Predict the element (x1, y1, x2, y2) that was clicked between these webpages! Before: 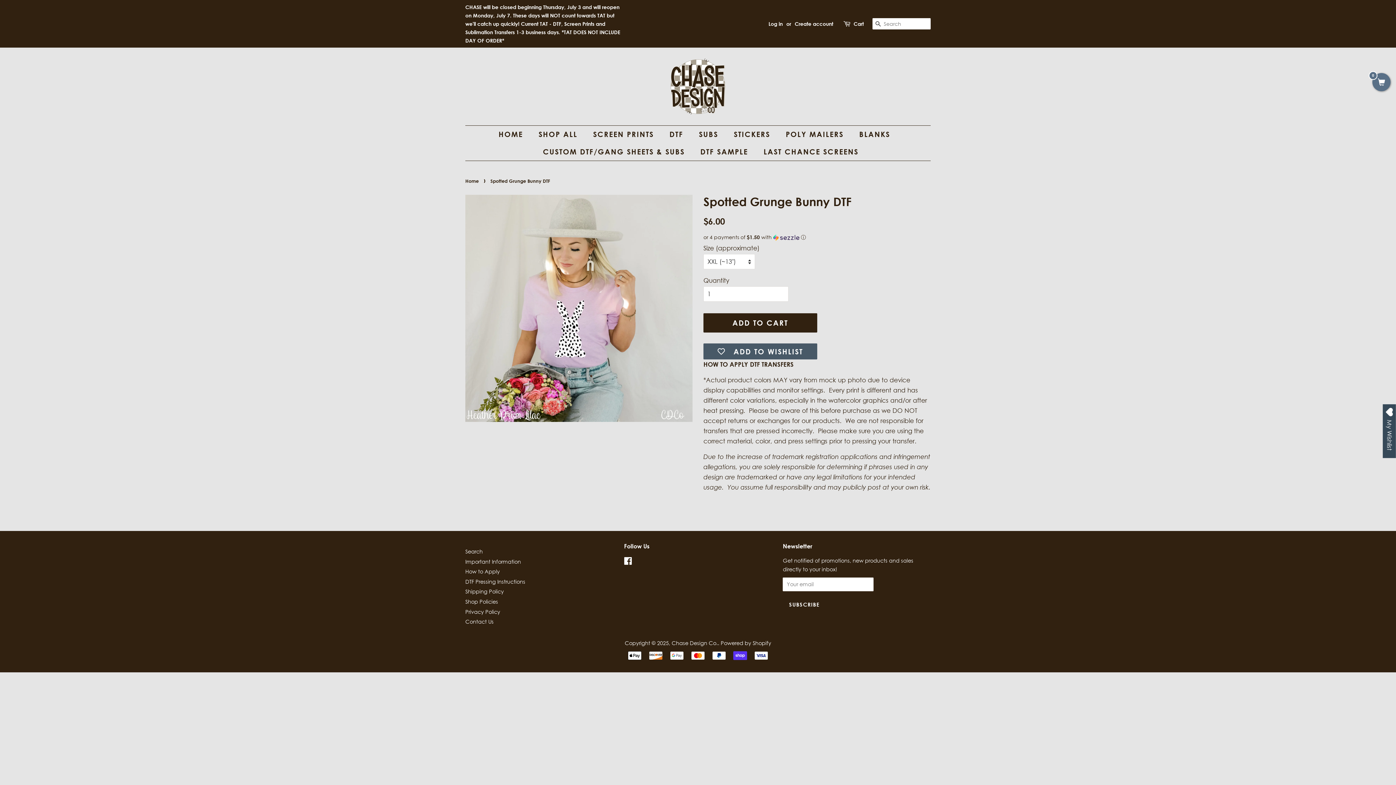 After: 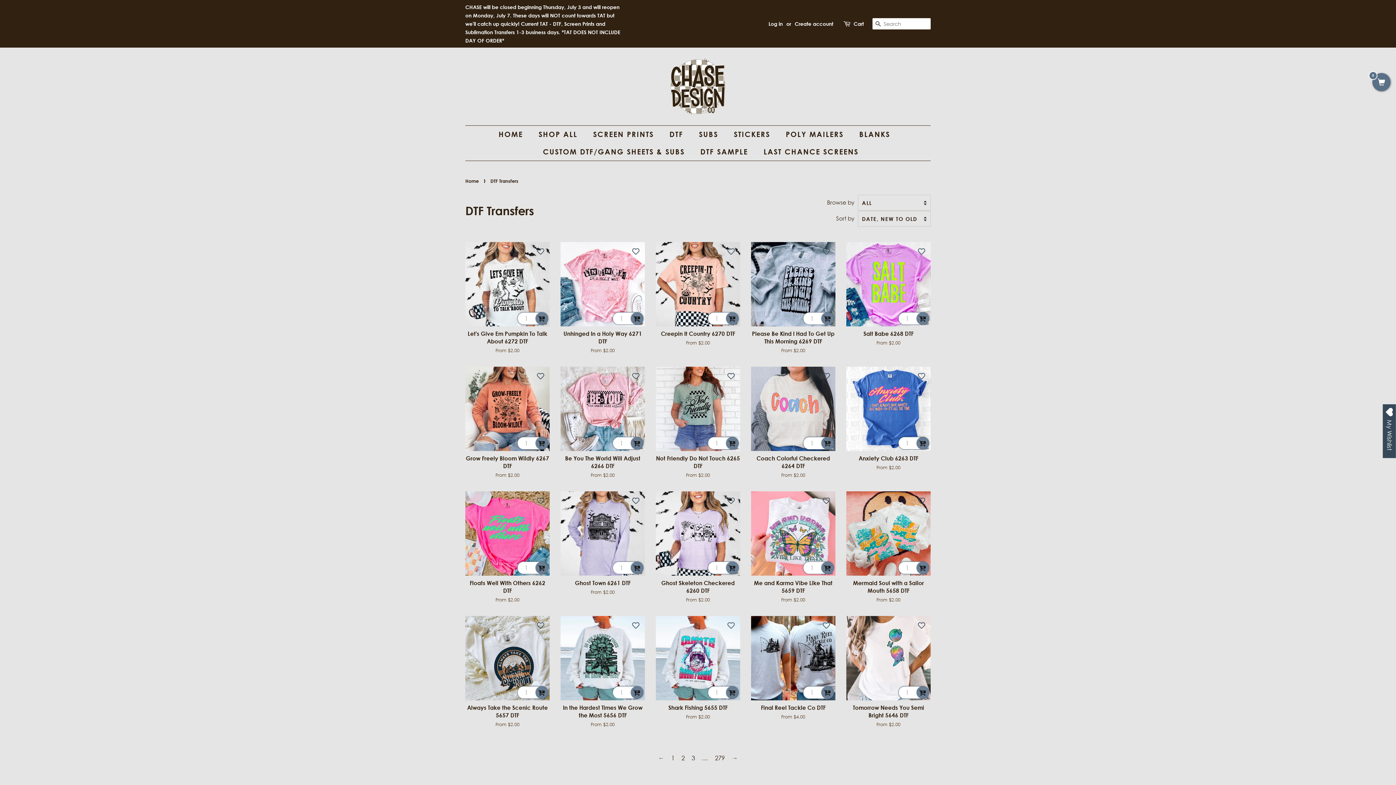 Action: bbox: (664, 125, 690, 143) label: DTF